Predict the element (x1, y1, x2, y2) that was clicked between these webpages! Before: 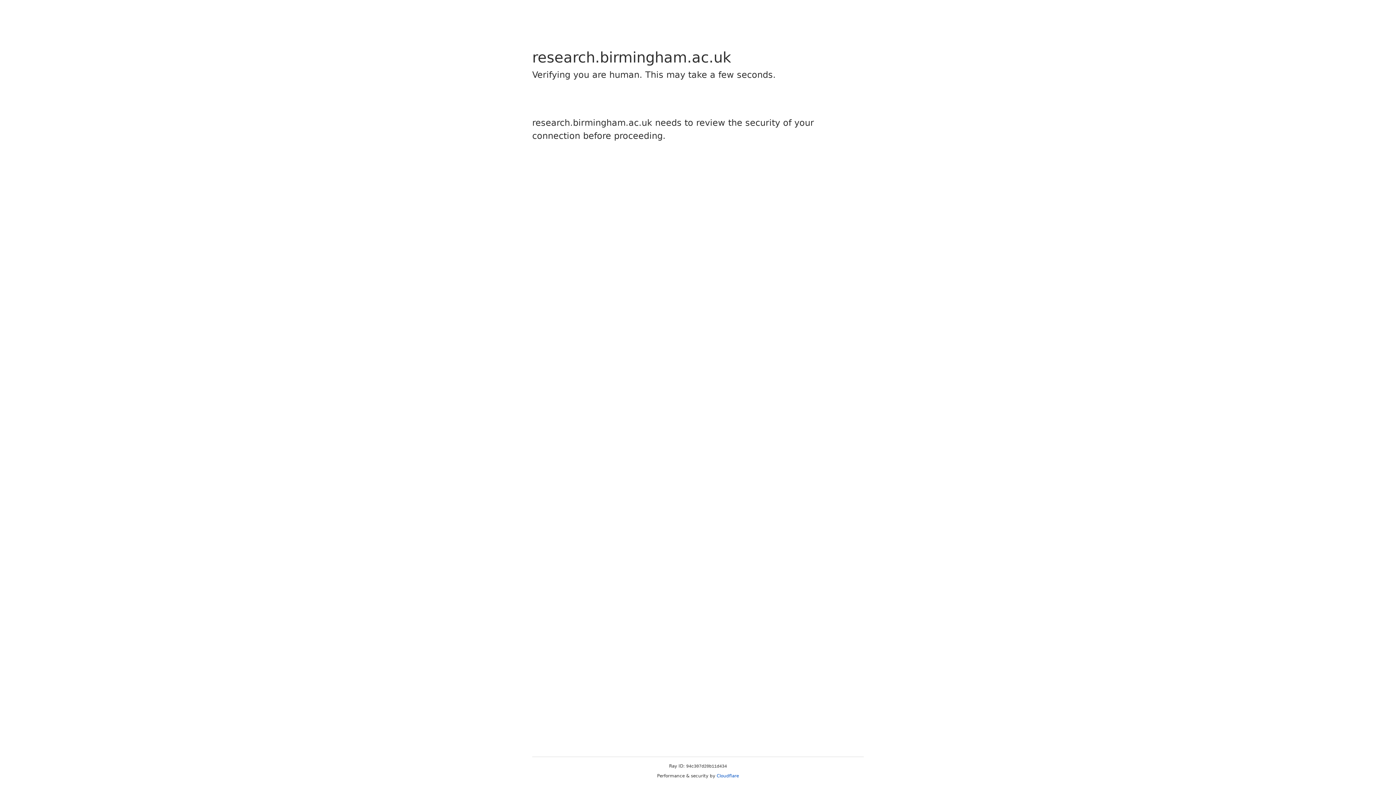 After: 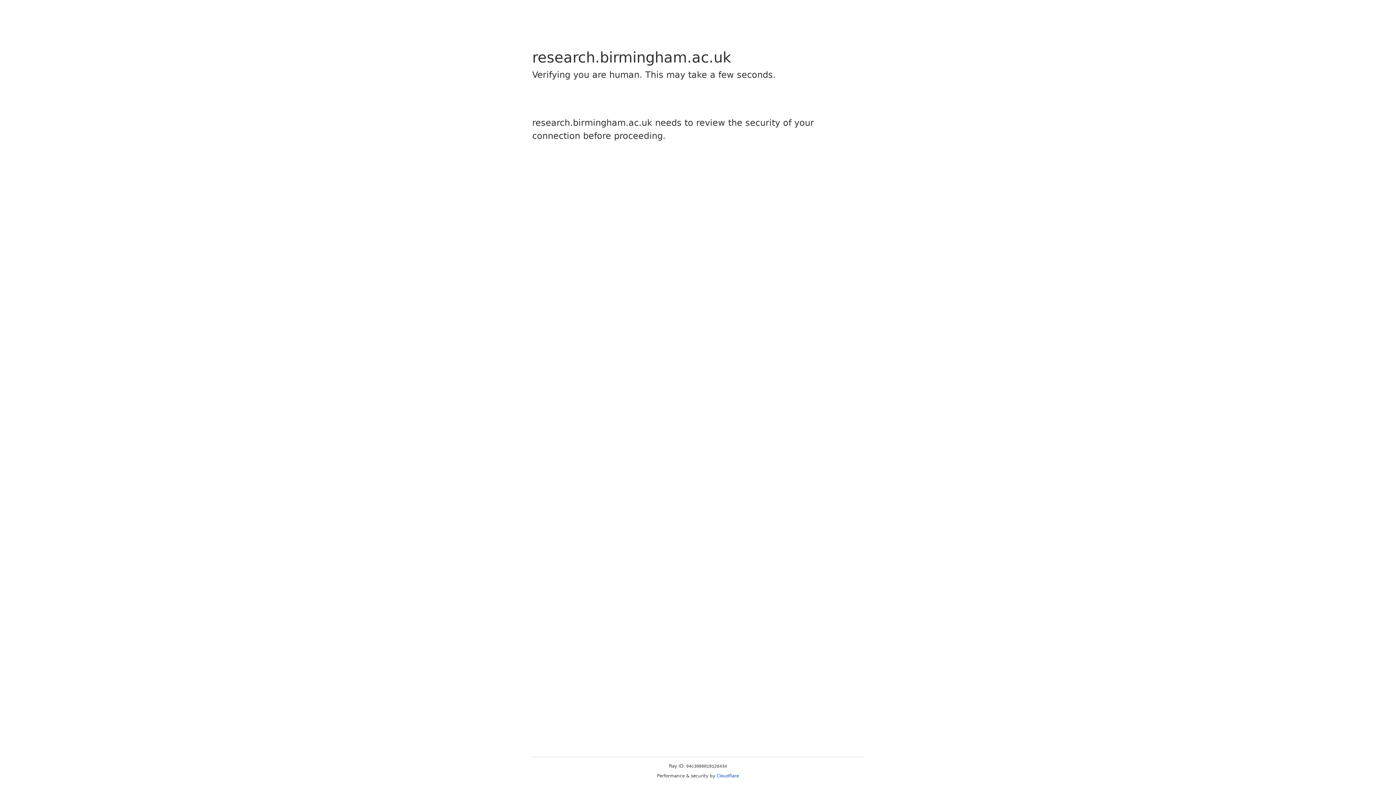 Action: label: Cloudflare bbox: (716, 773, 739, 778)